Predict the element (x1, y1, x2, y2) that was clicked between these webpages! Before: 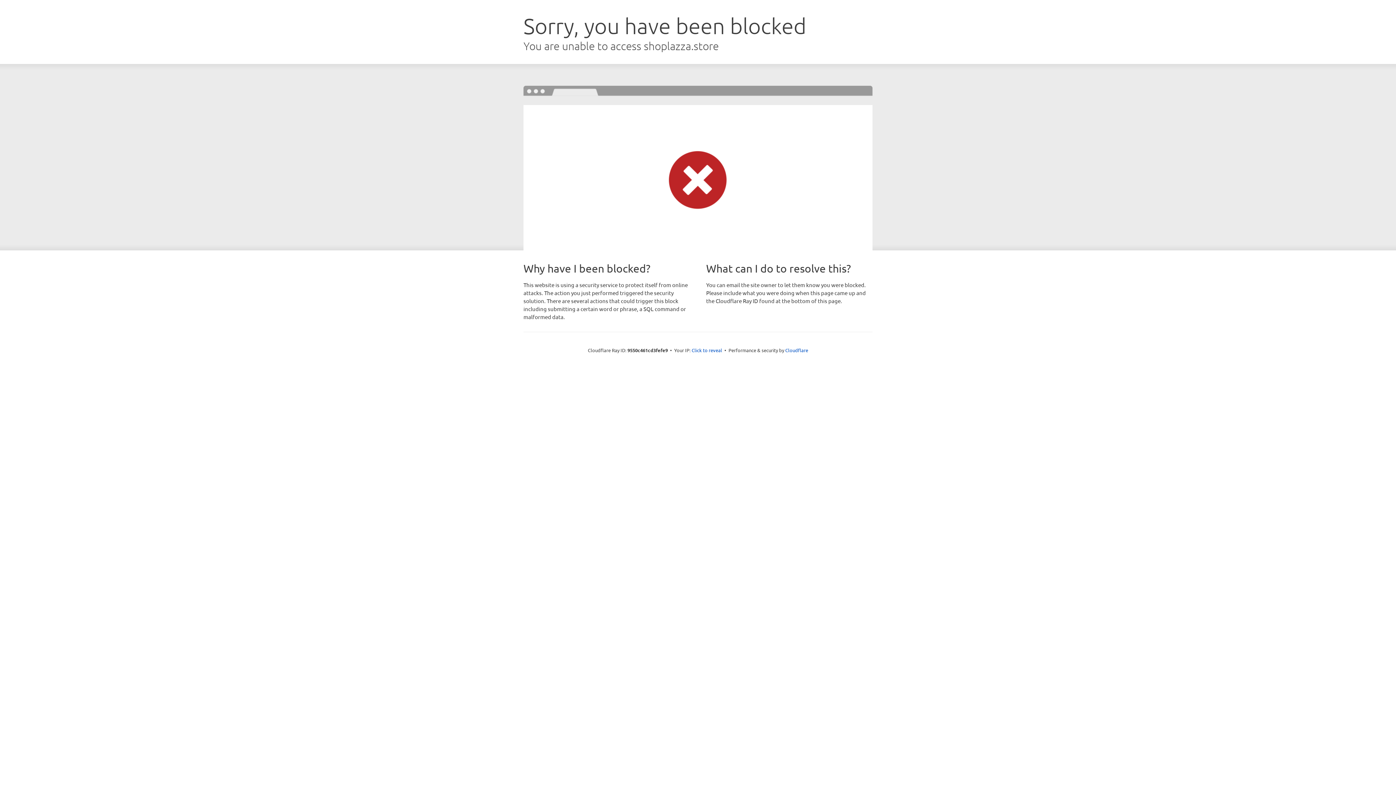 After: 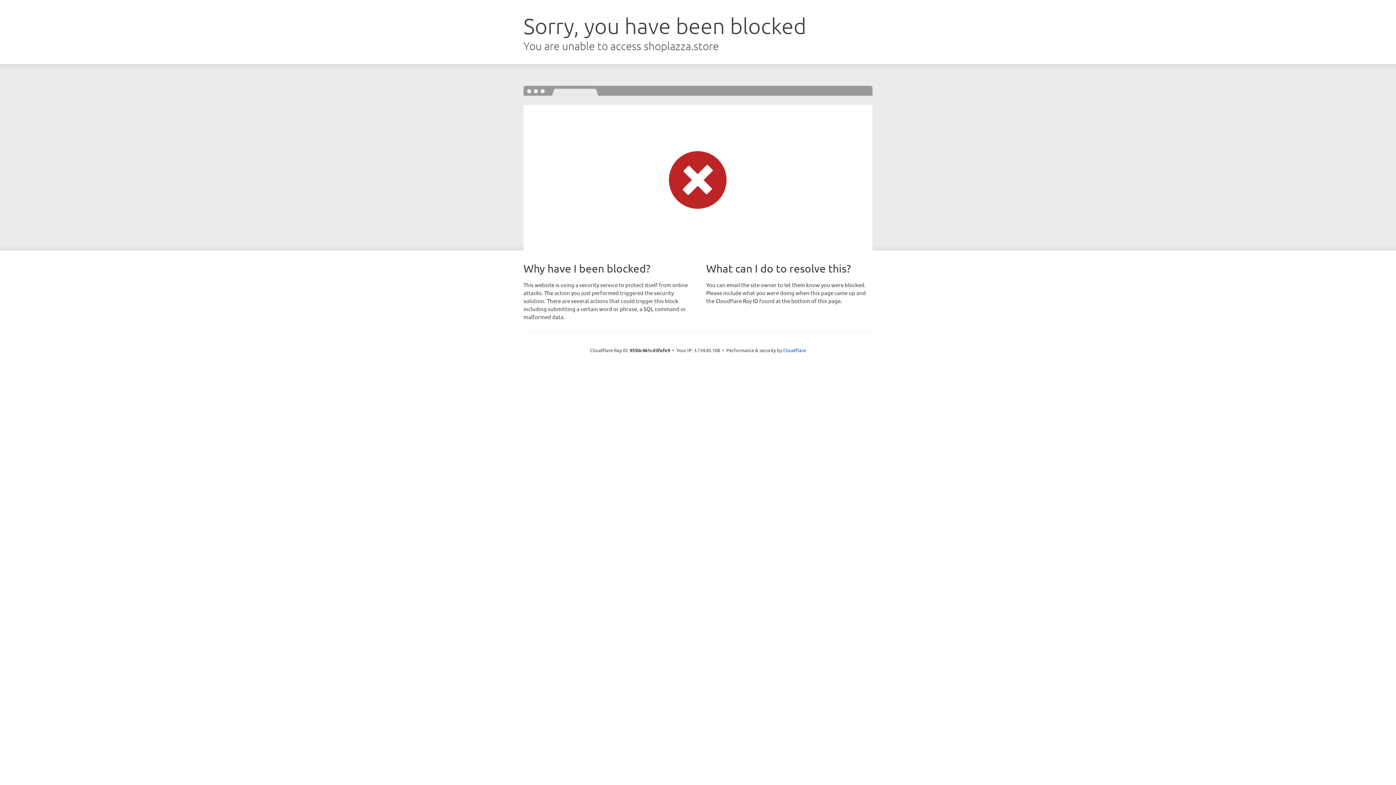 Action: bbox: (691, 346, 722, 353) label: Click to reveal